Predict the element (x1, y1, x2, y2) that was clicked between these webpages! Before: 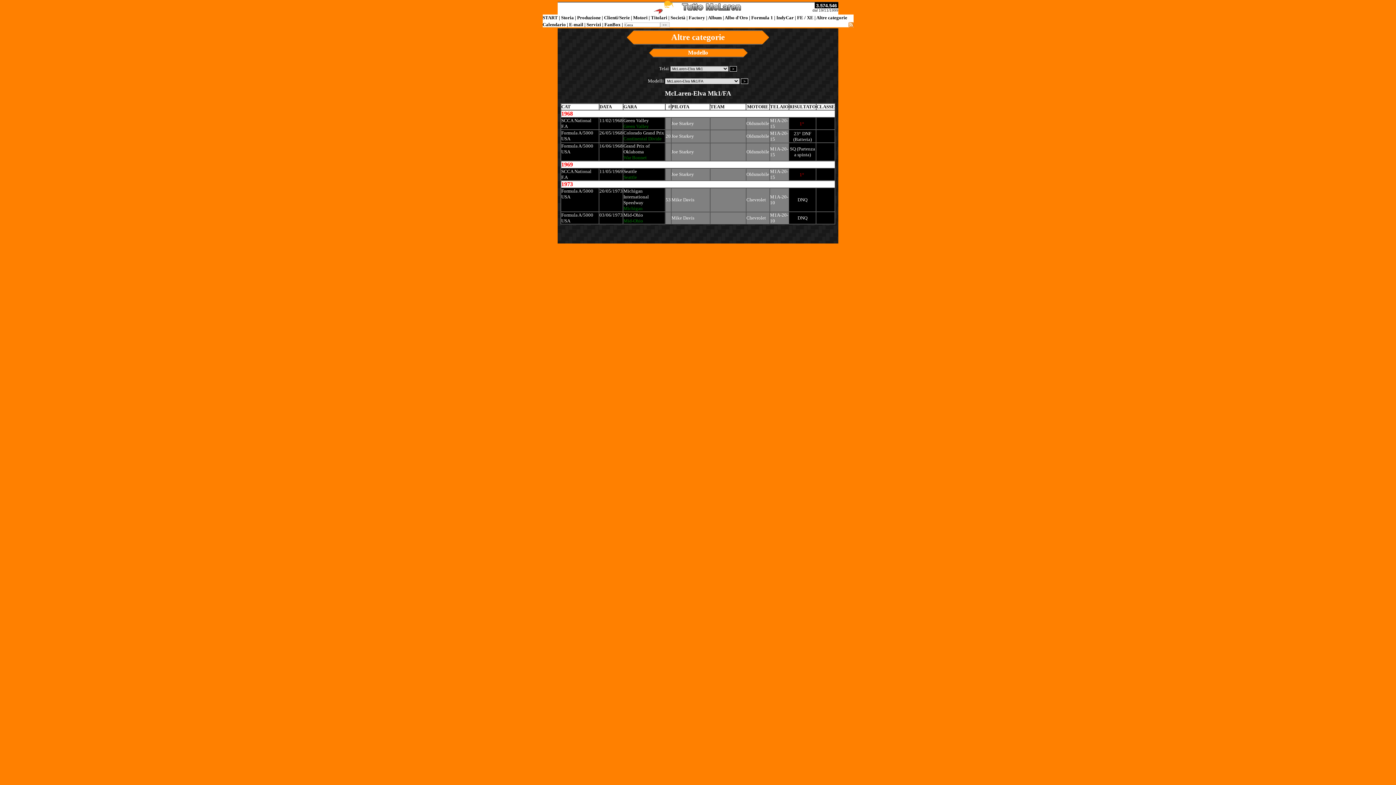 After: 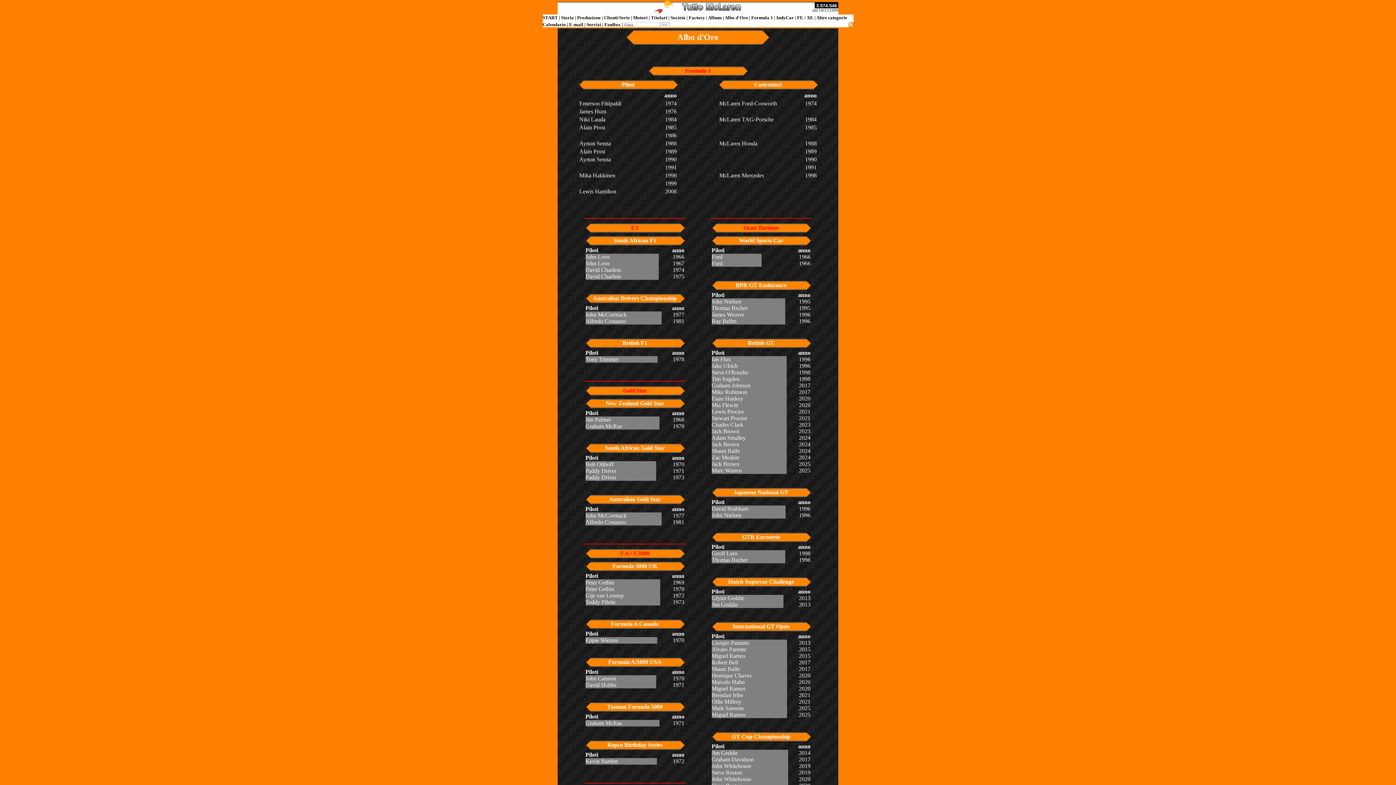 Action: label: Albo d'Oro bbox: (724, 14, 748, 20)